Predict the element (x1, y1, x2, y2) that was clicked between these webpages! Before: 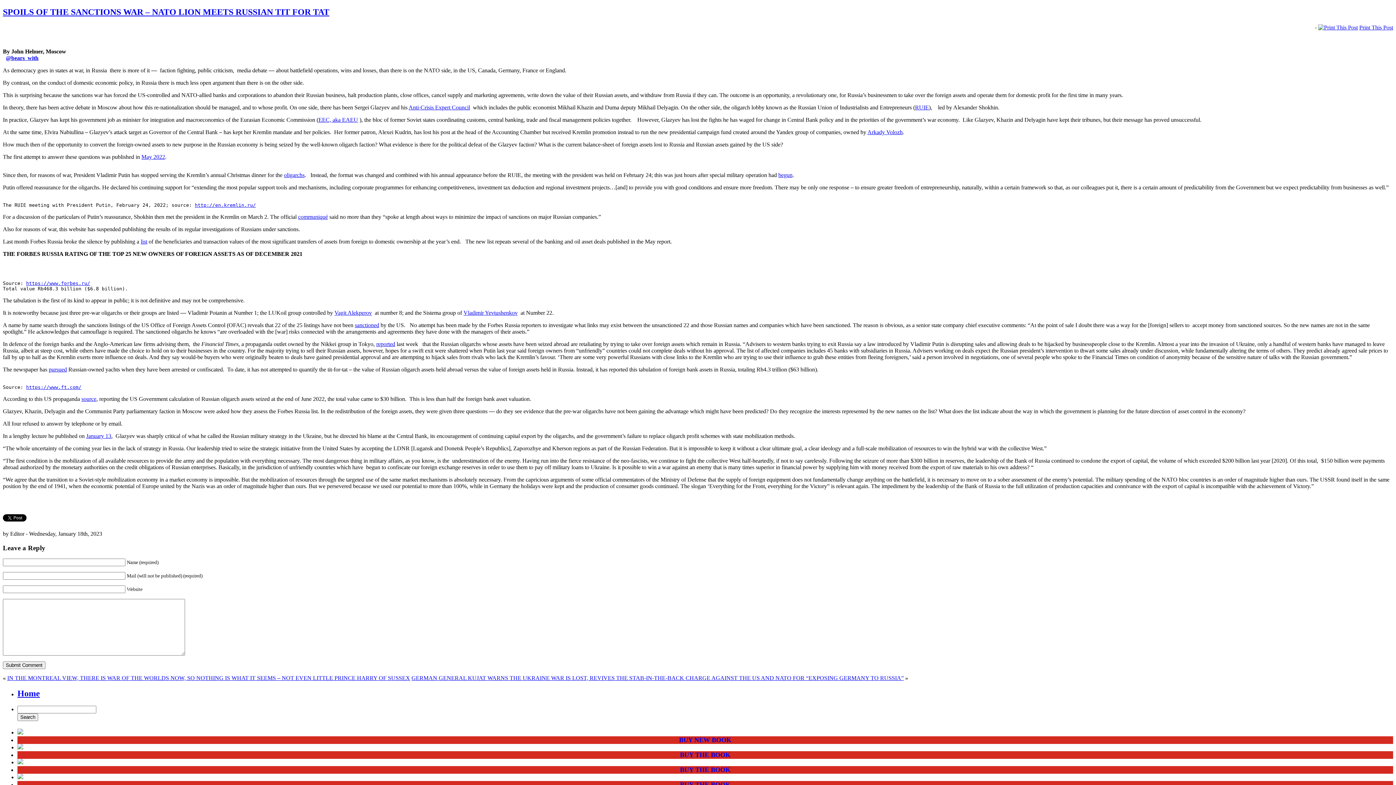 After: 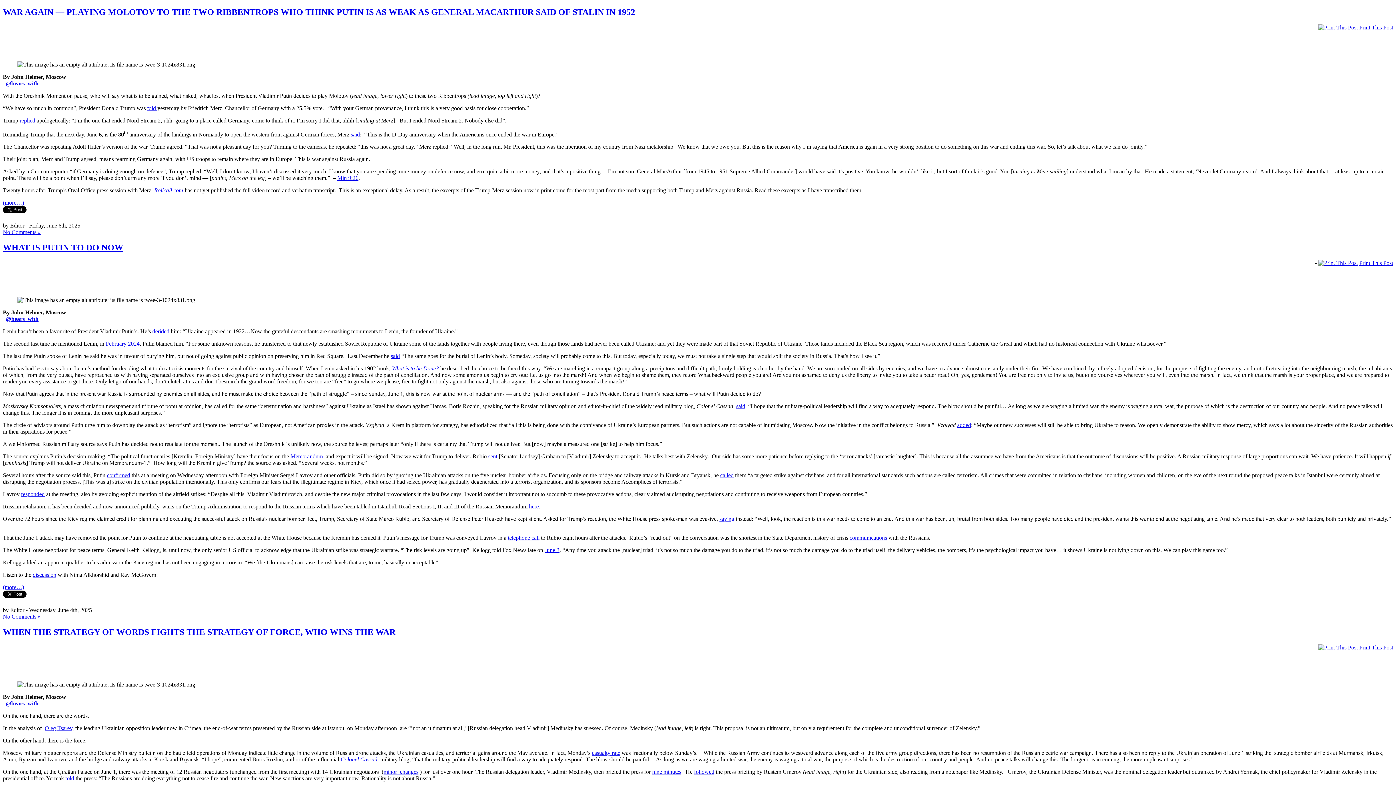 Action: label: Home bbox: (17, 689, 40, 698)